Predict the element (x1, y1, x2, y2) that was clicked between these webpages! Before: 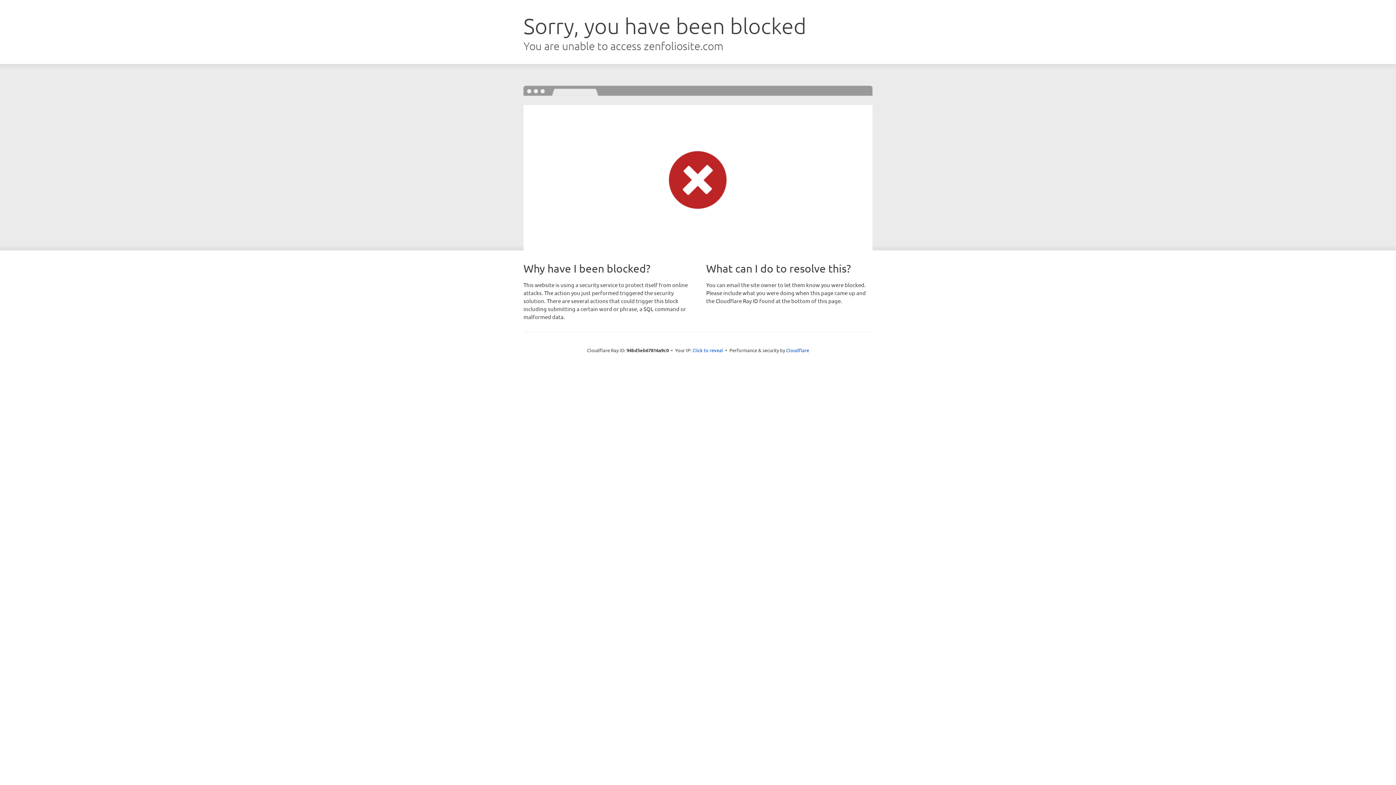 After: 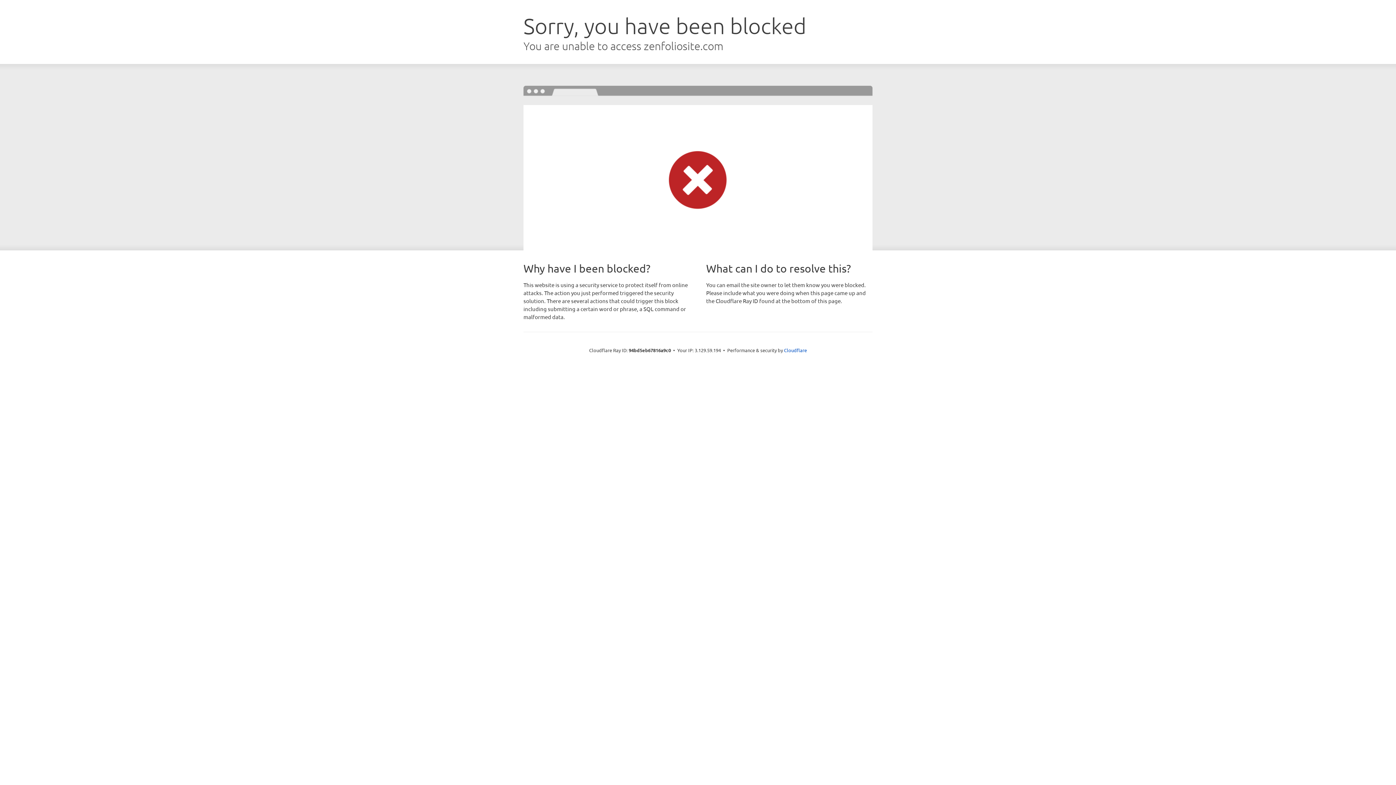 Action: bbox: (692, 346, 723, 353) label: Click to reveal